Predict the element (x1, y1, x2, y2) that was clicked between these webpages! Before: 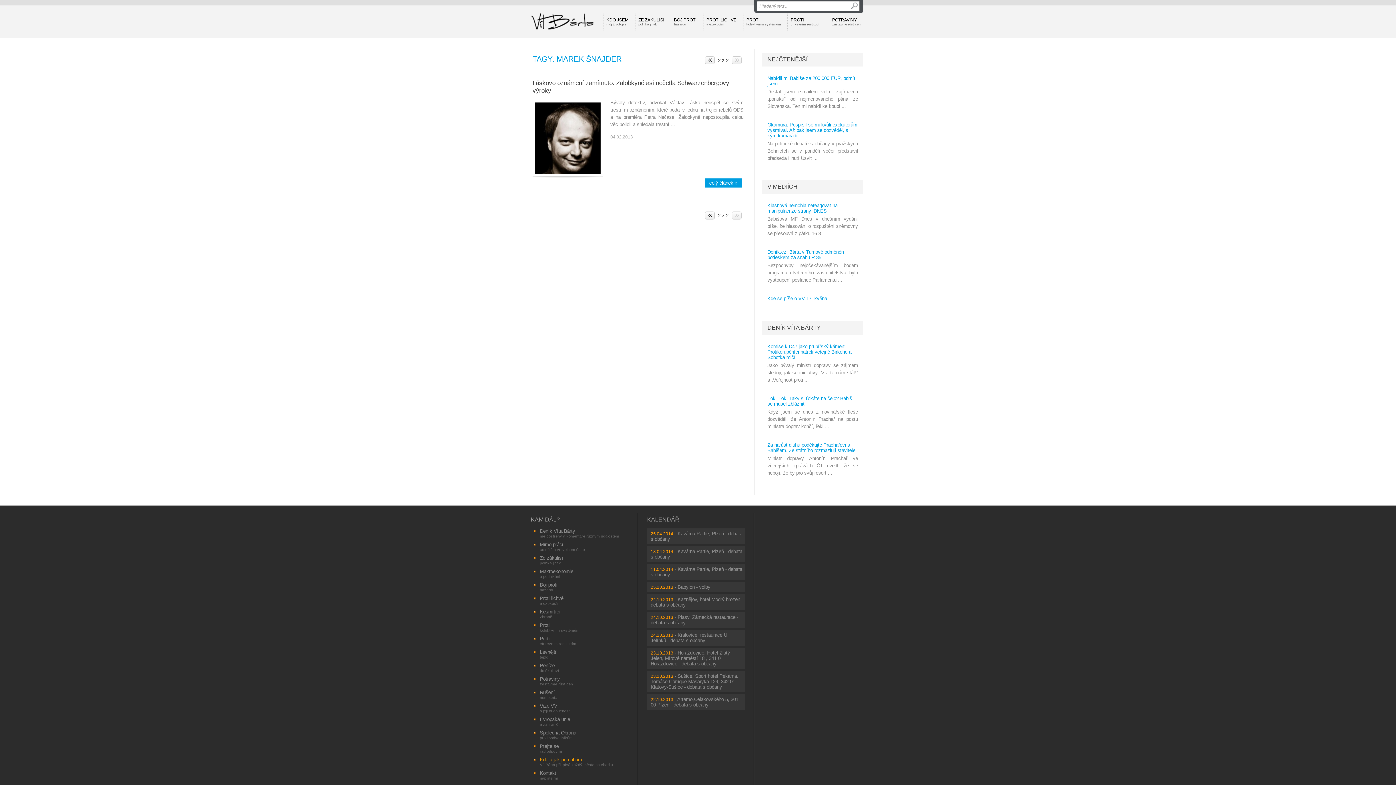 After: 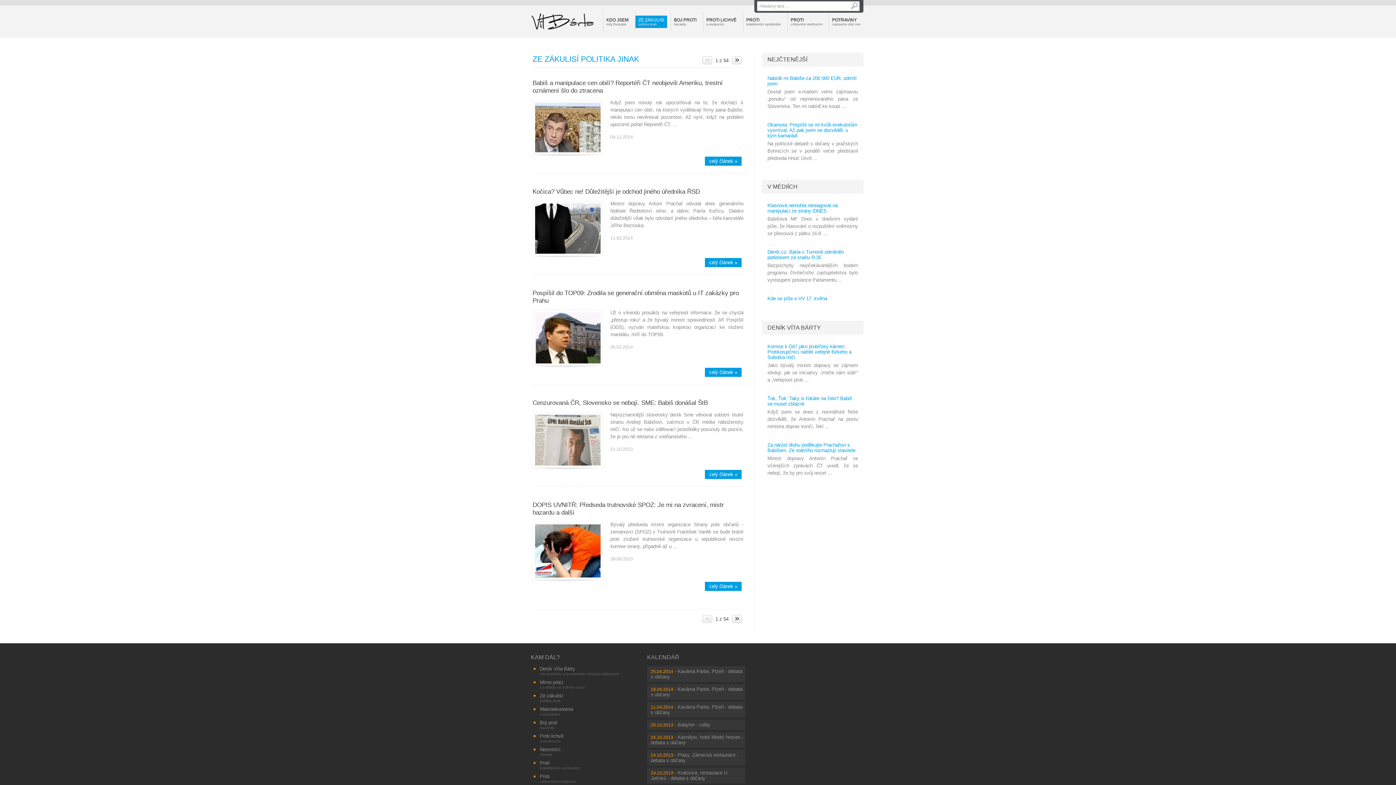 Action: bbox: (540, 555, 632, 565) label: Ze zákulisí
politika jinak